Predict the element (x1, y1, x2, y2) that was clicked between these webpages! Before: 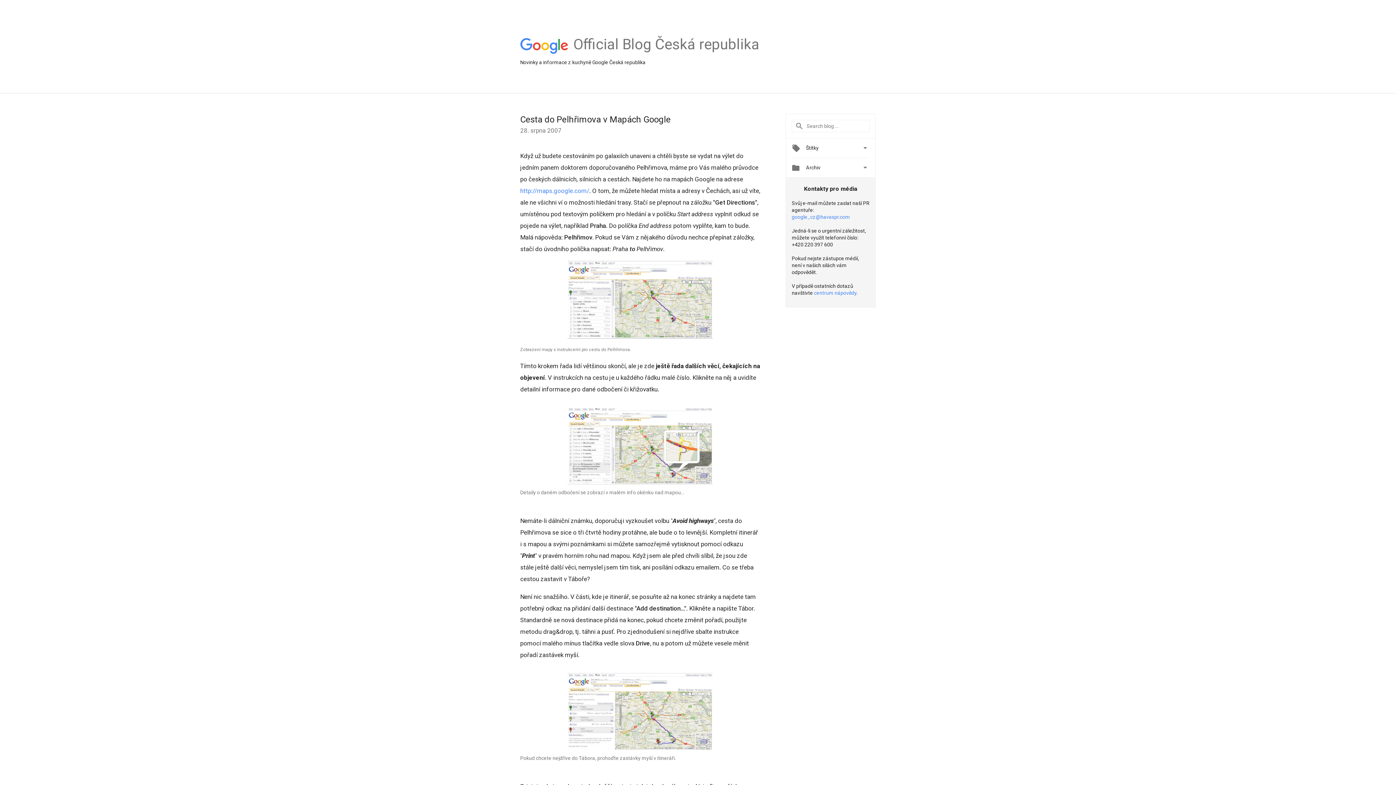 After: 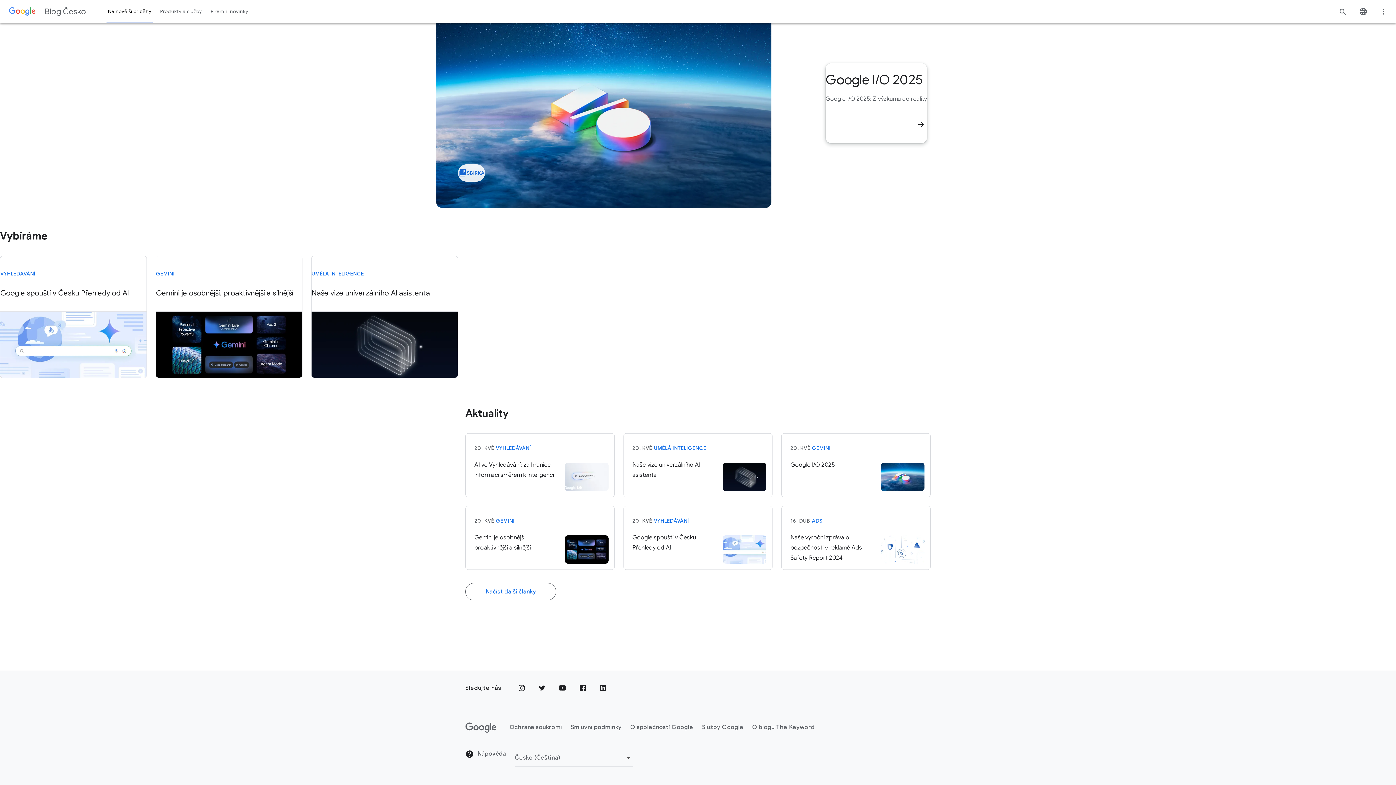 Action: bbox: (573, 49, 759, 55) label: Official Blog Česká republika